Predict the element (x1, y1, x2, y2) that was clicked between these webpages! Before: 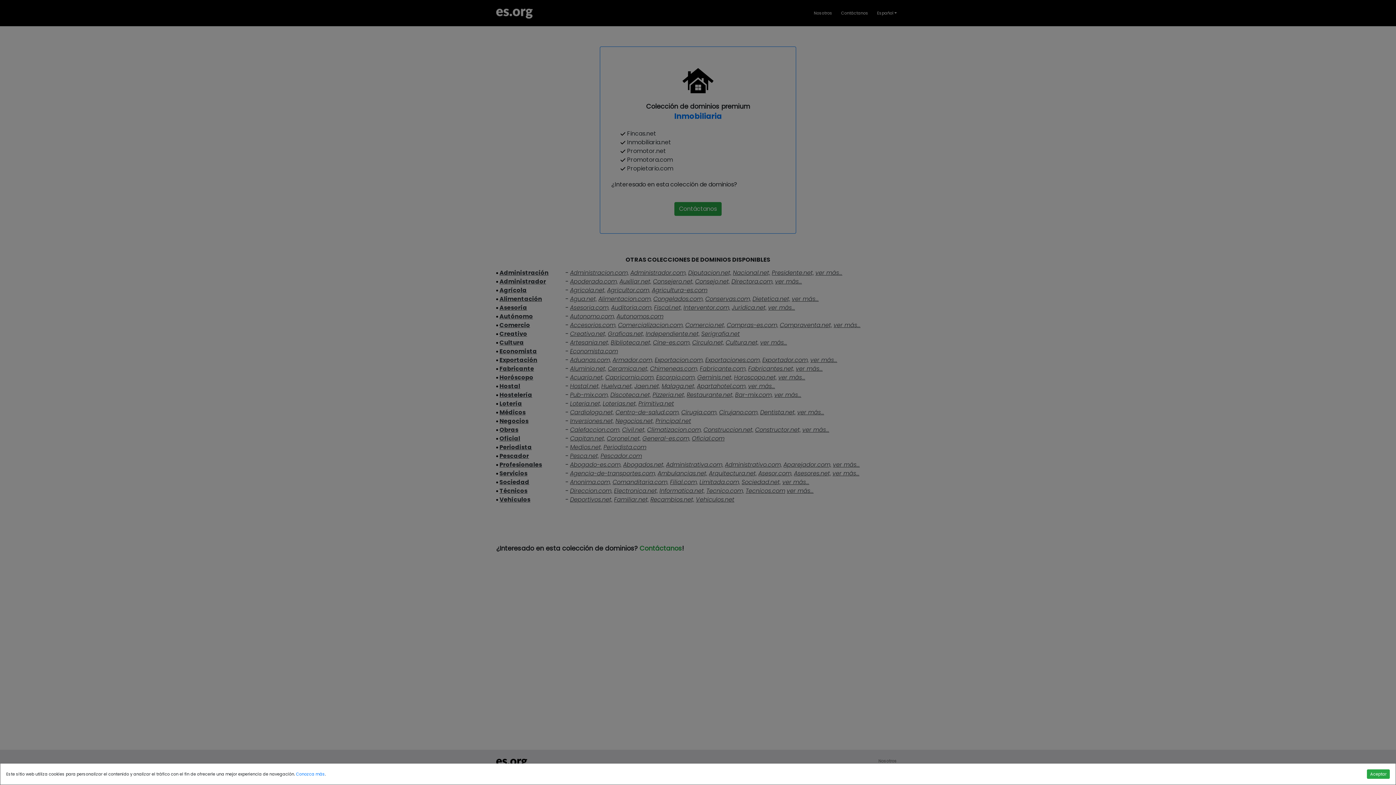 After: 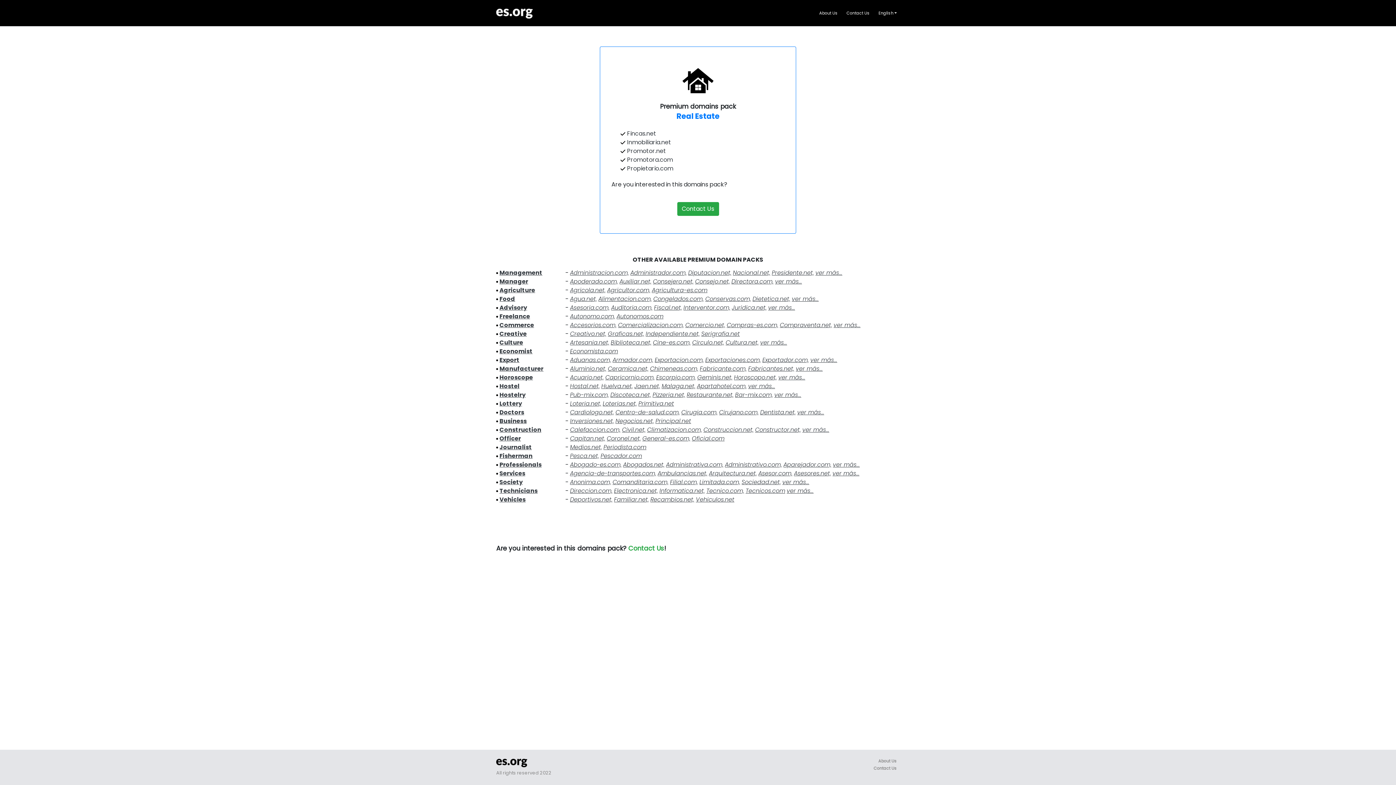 Action: bbox: (1367, 769, 1390, 779) label: Aceptar